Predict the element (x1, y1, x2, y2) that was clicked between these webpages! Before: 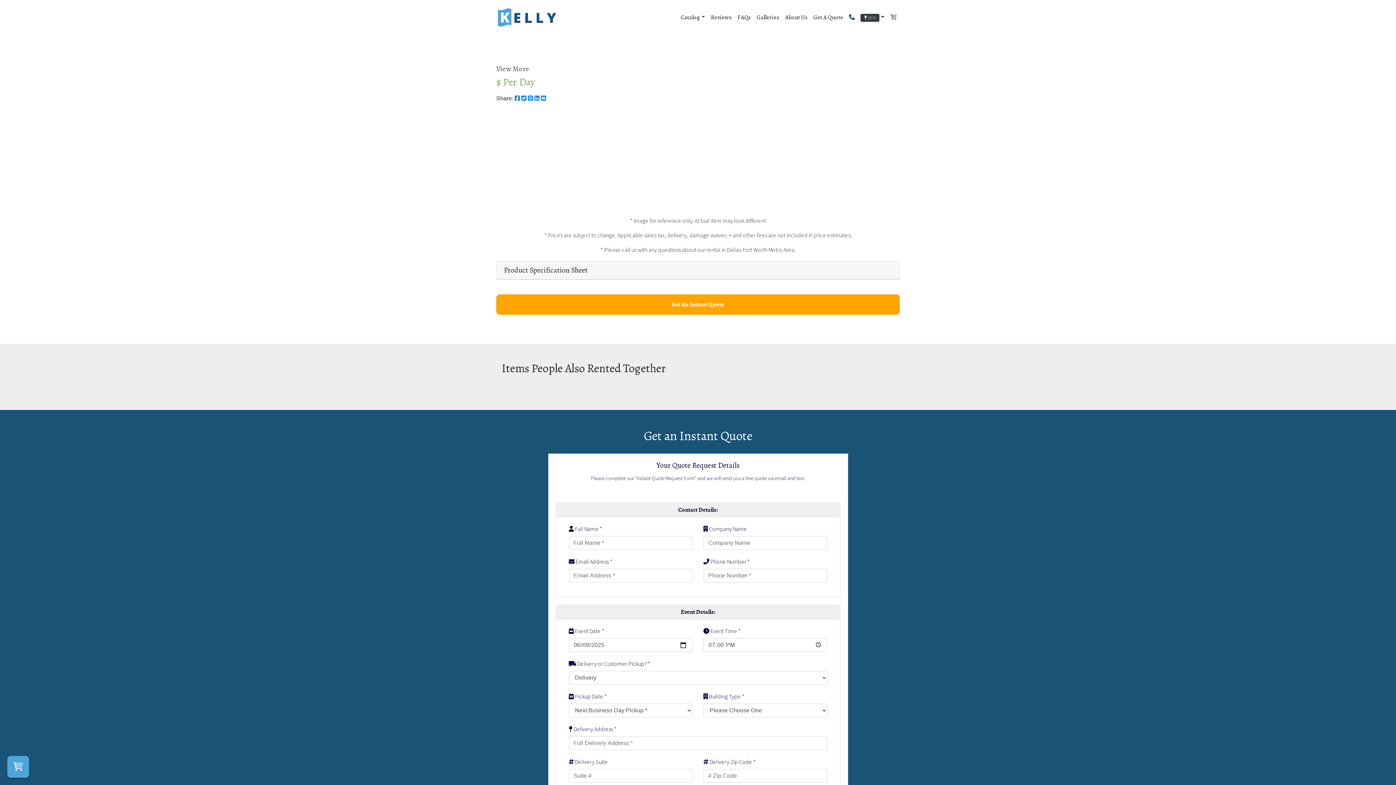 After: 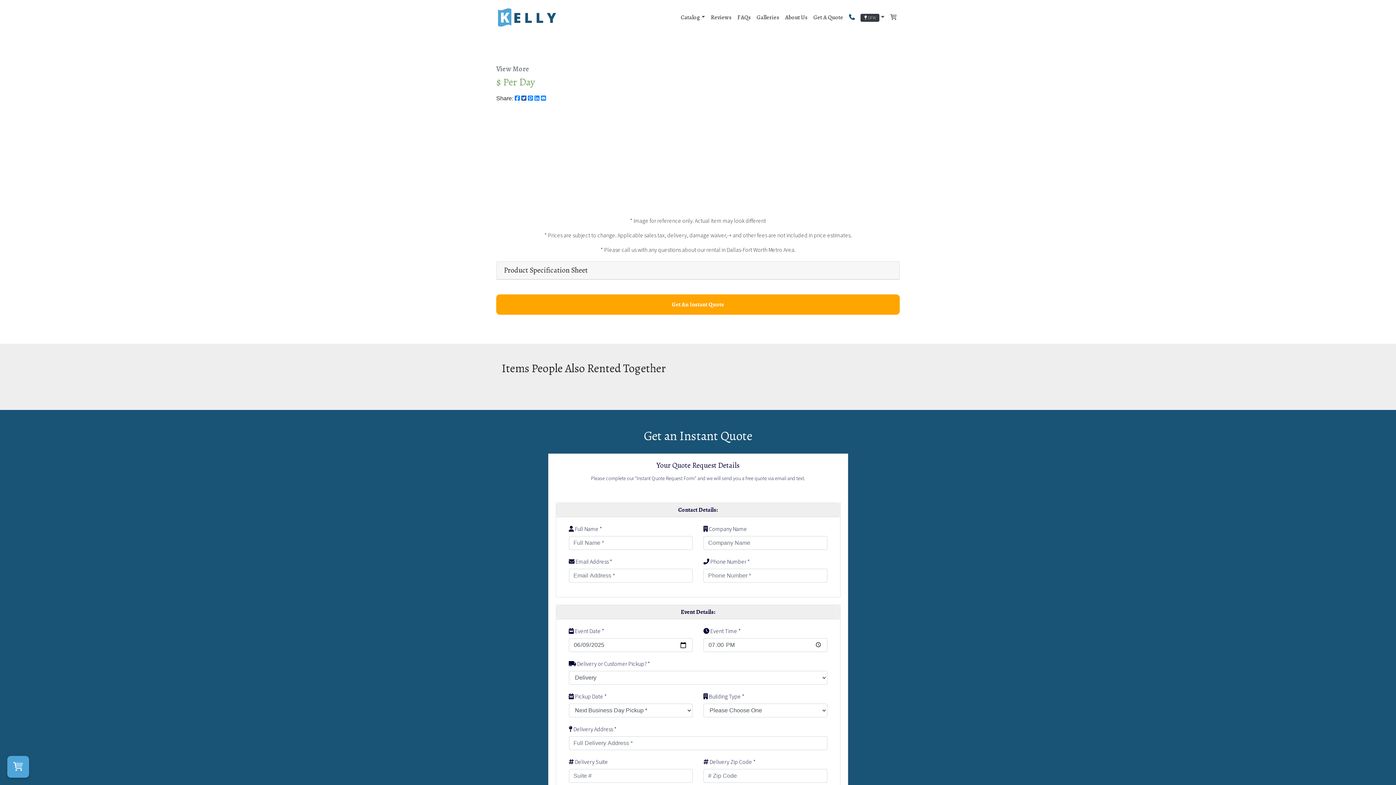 Action: bbox: (521, 94, 526, 102)